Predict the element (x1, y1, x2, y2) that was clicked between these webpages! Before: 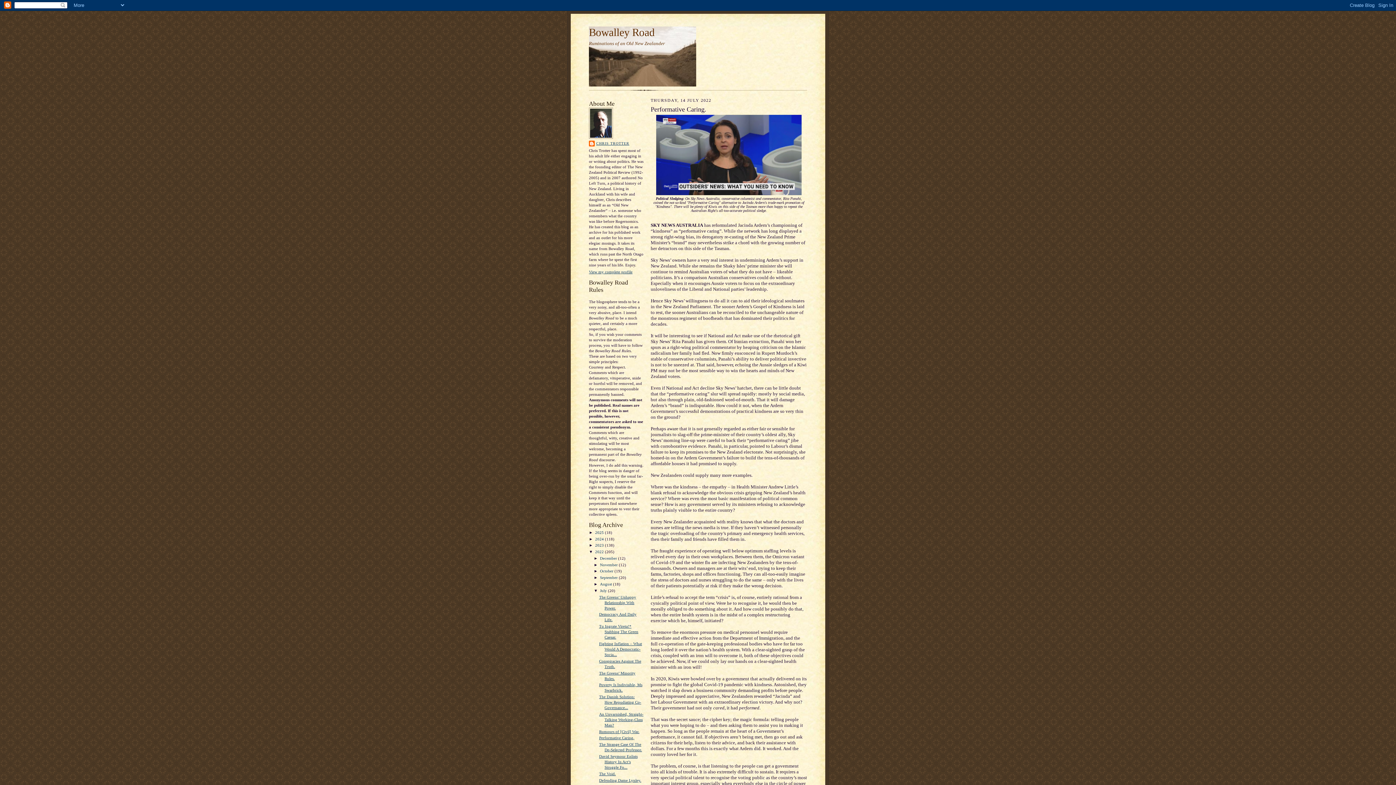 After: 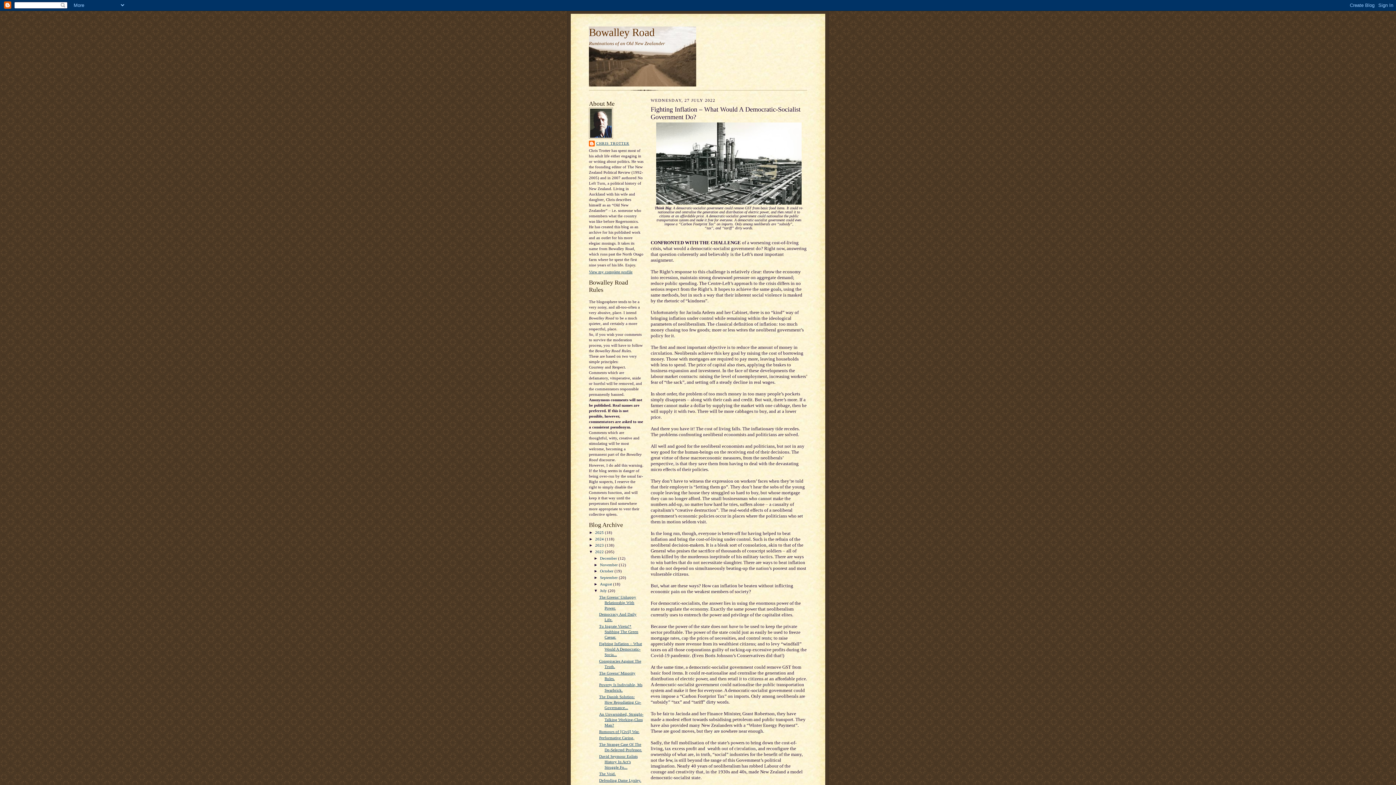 Action: bbox: (599, 641, 642, 657) label: Fighting Inflation – What Would A Democratic-Socia...